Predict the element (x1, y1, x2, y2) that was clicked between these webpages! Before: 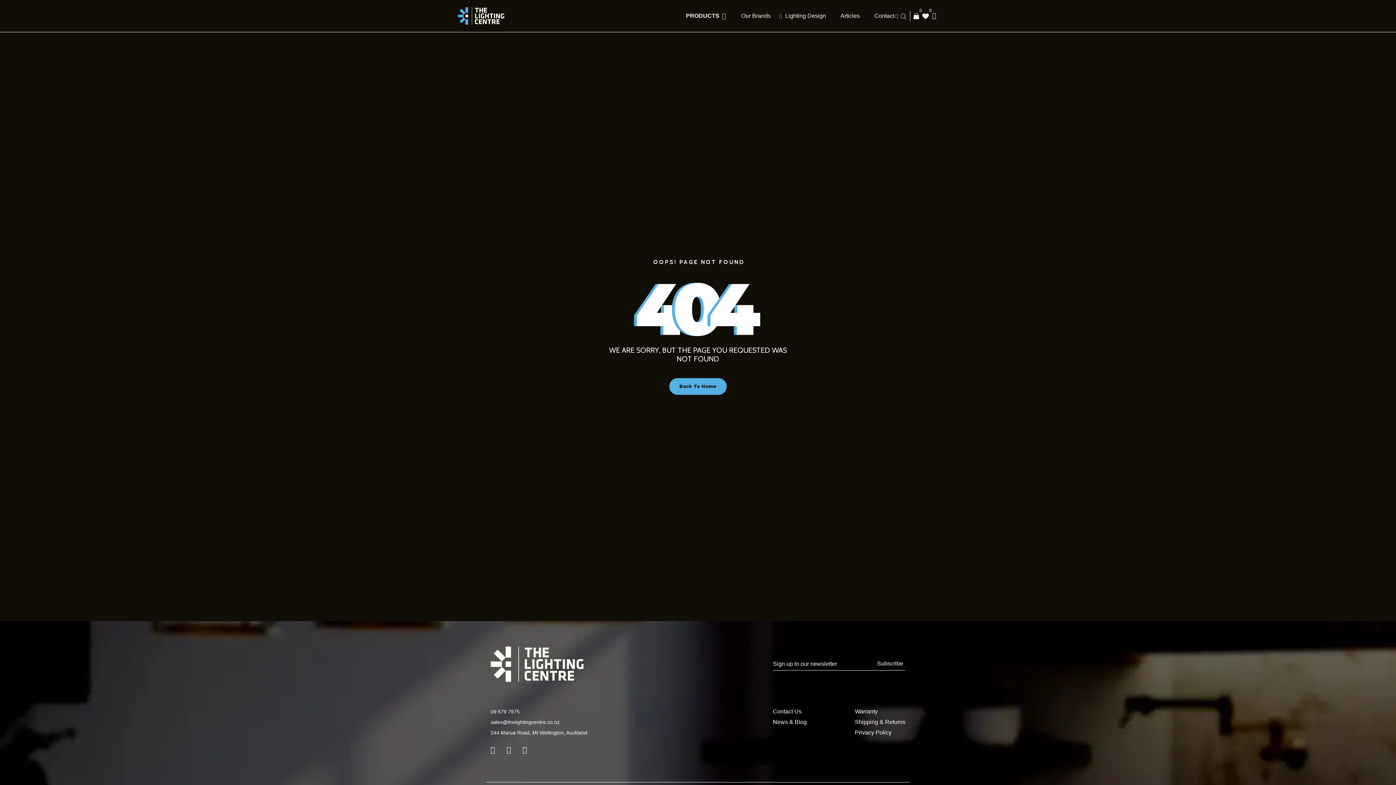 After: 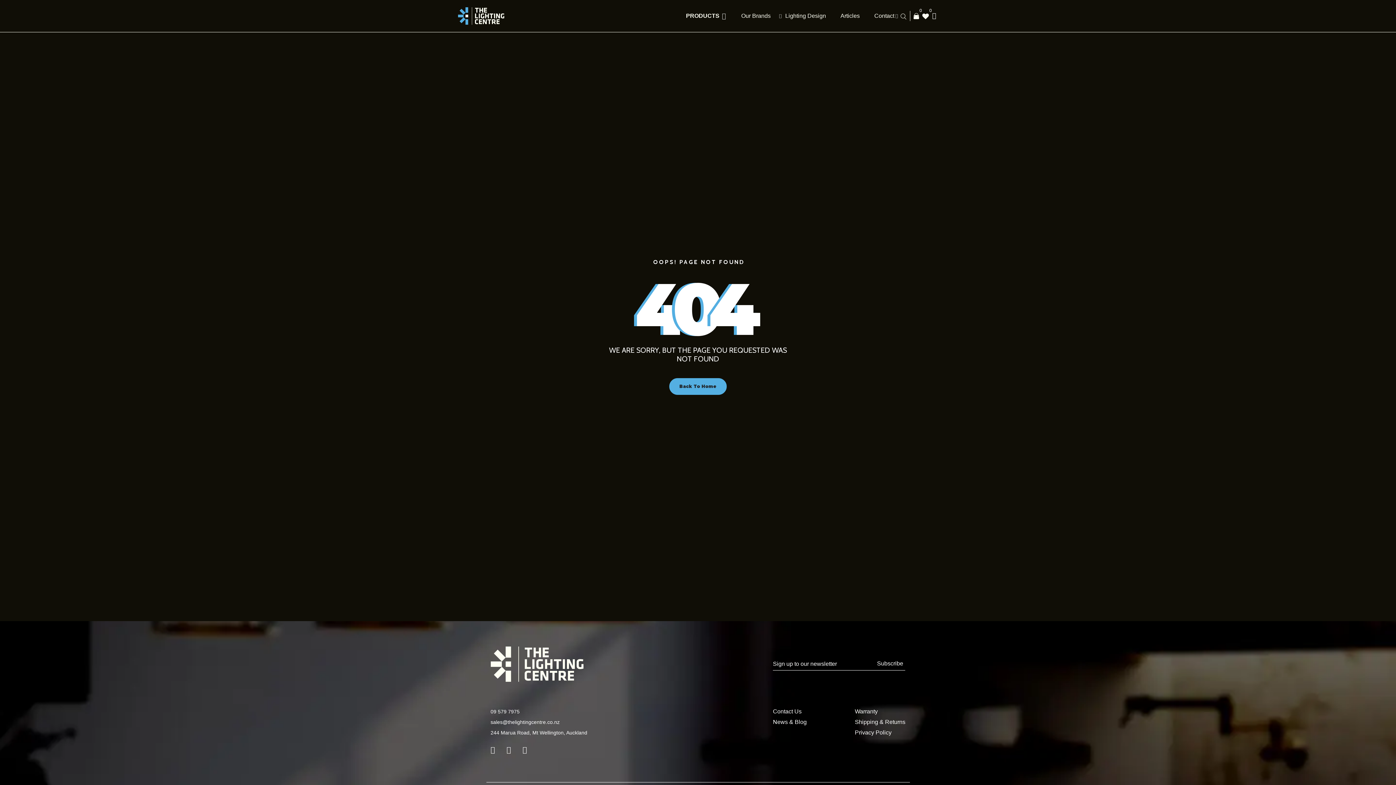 Action: bbox: (490, 708, 519, 714) label: 09 579 7975